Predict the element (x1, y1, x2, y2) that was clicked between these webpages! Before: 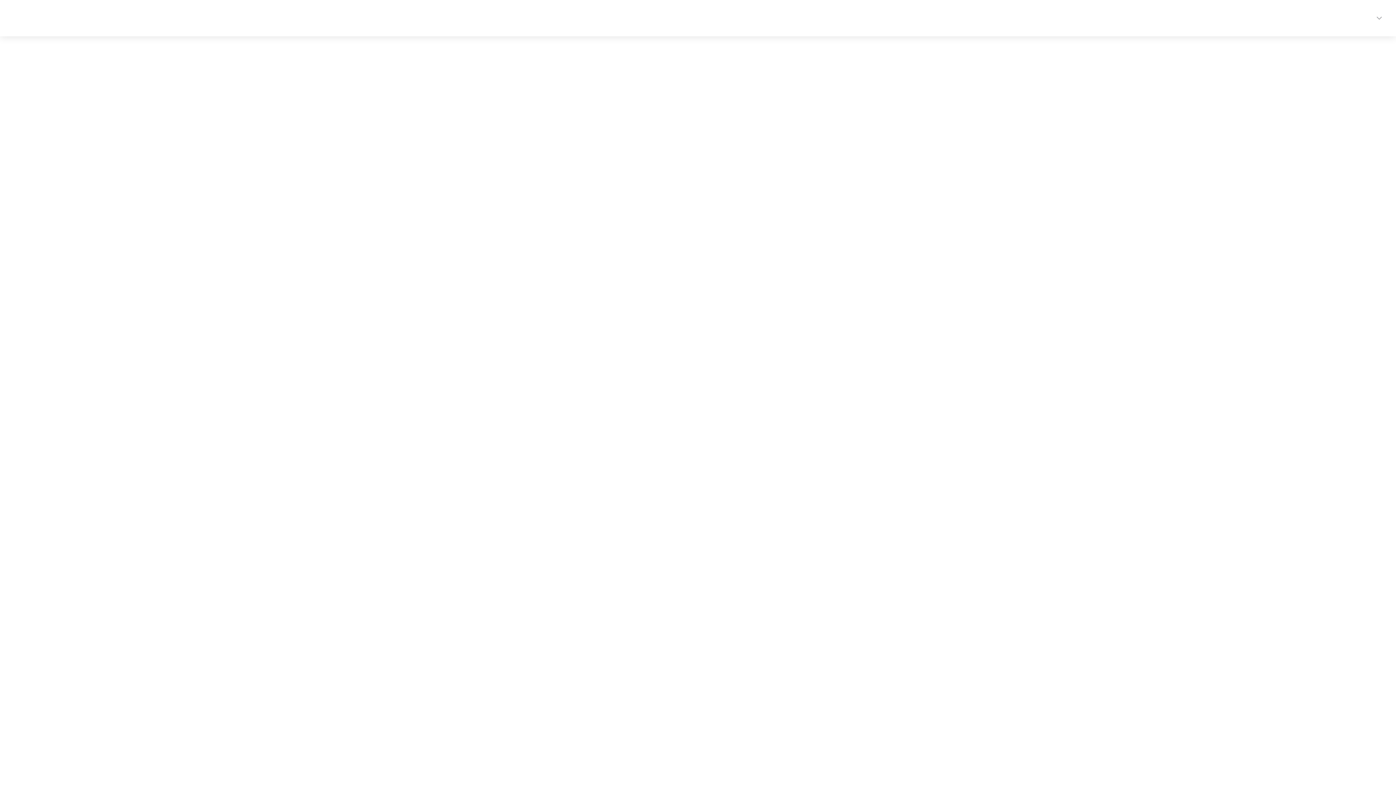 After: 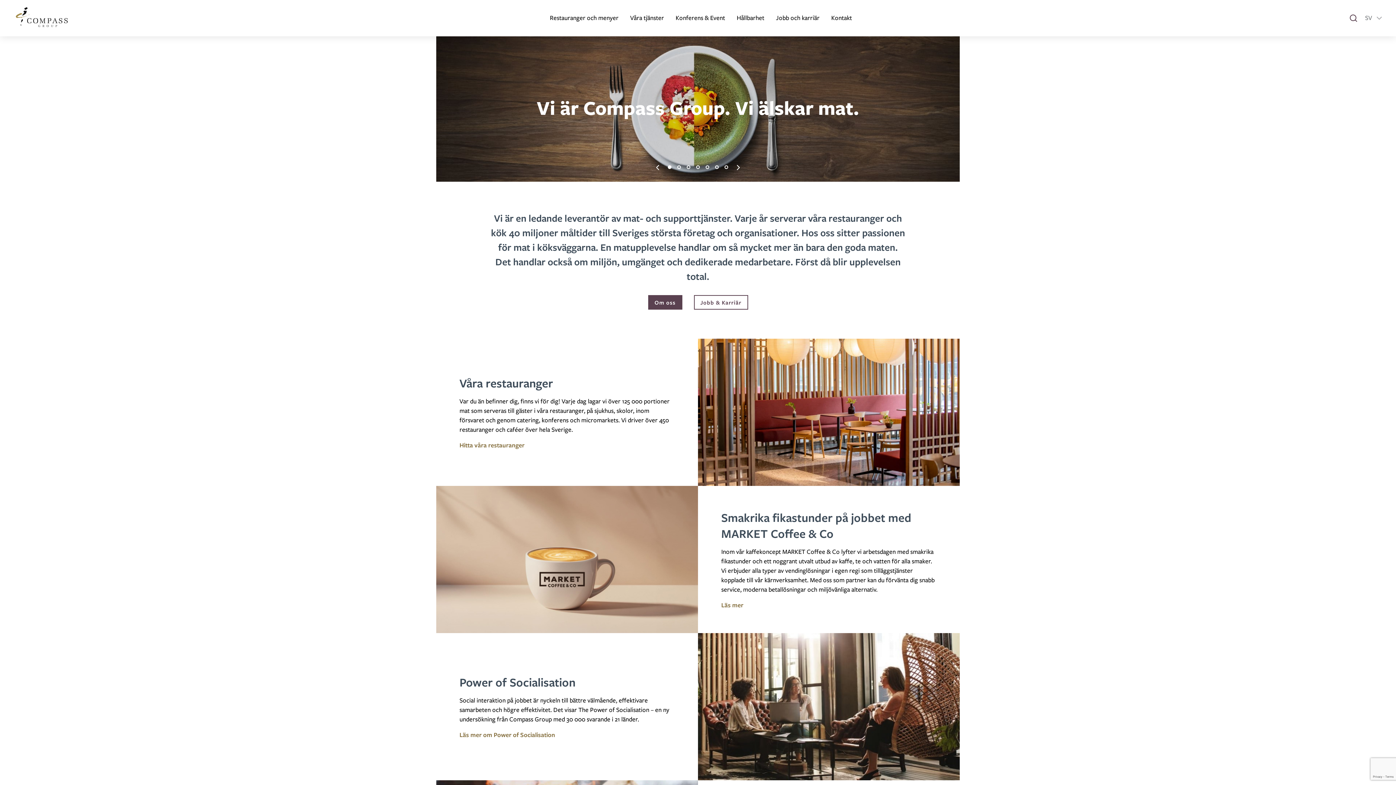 Action: bbox: (11, 15, 17, 21)